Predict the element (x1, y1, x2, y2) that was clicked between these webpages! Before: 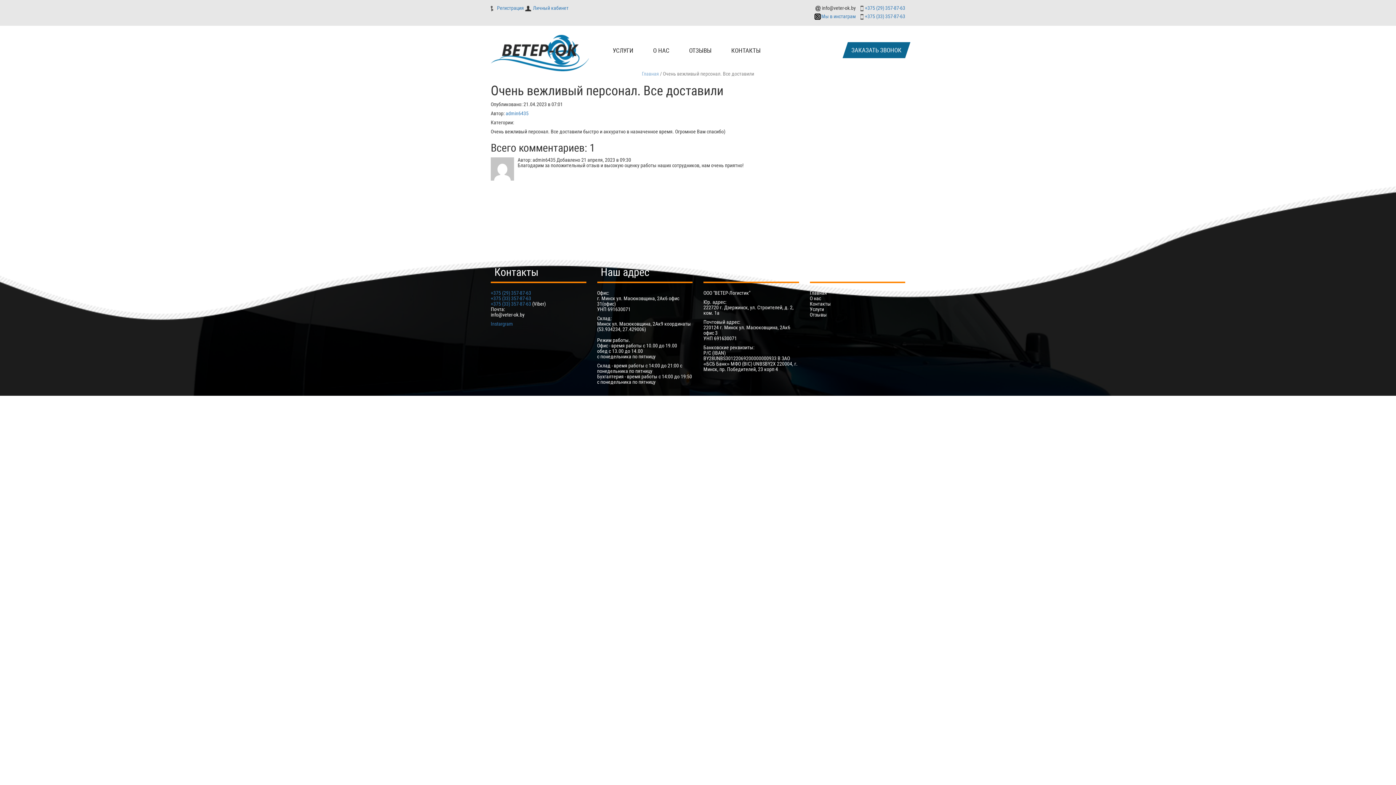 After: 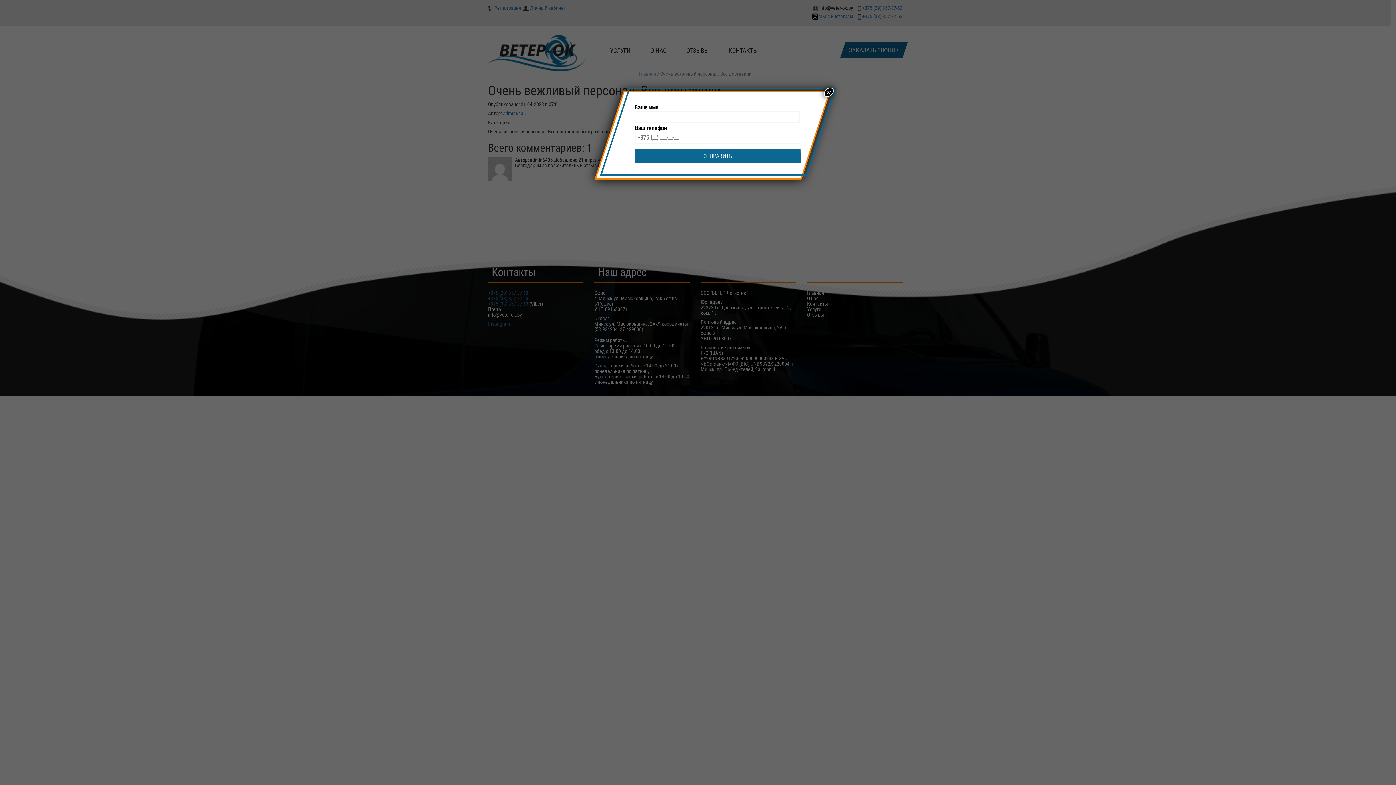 Action: label: ЗАКАЗАТЬ ЗВОНОК bbox: (842, 42, 910, 58)